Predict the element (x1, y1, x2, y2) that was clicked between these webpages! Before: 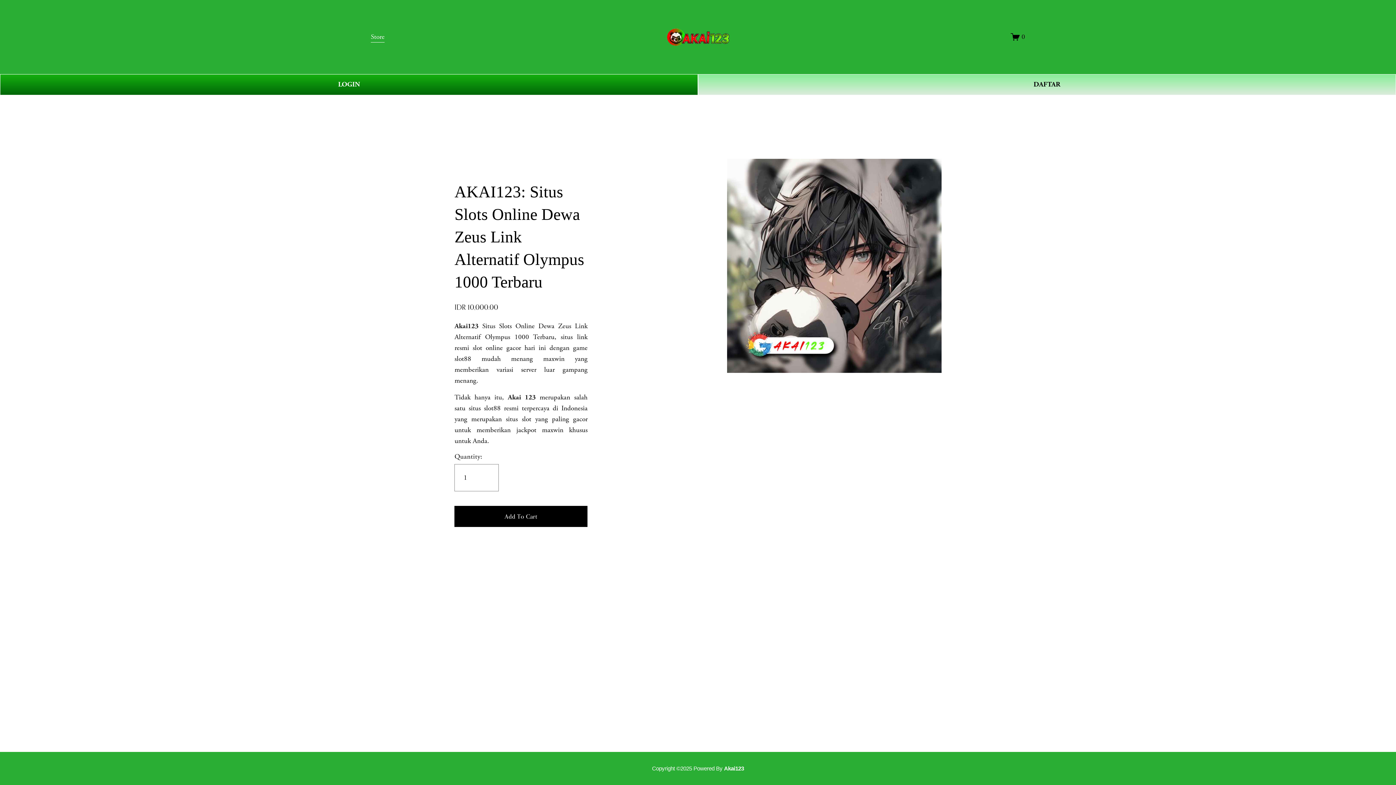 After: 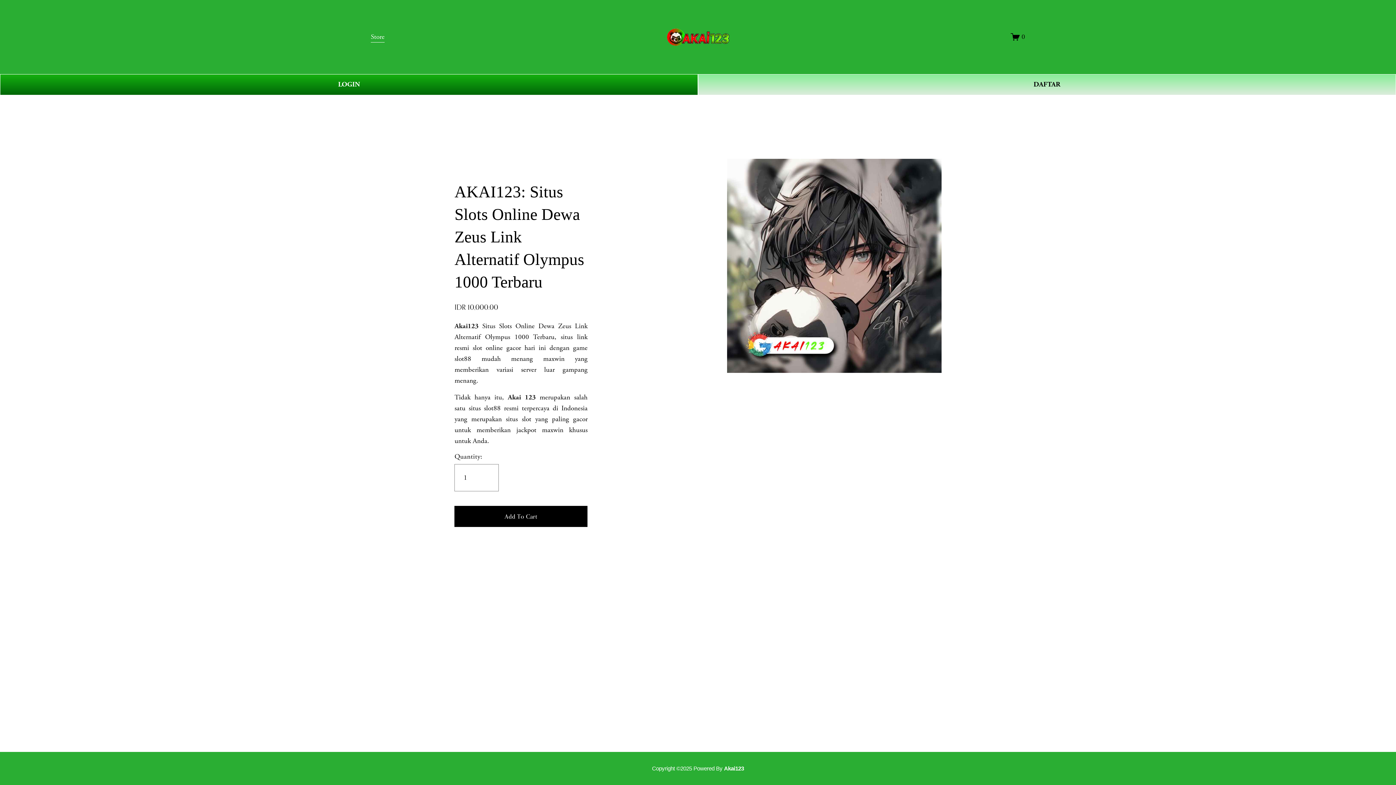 Action: bbox: (370, 30, 384, 43) label: Store